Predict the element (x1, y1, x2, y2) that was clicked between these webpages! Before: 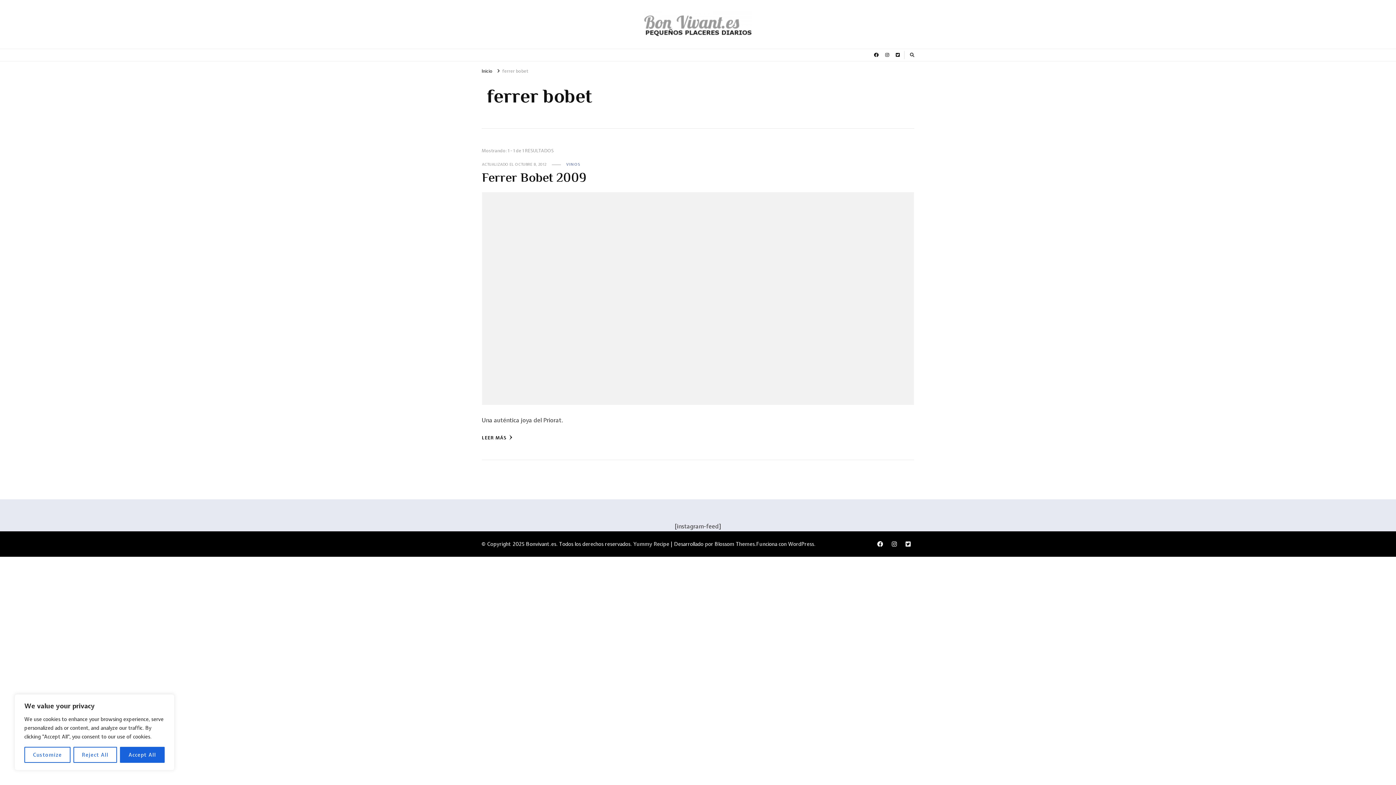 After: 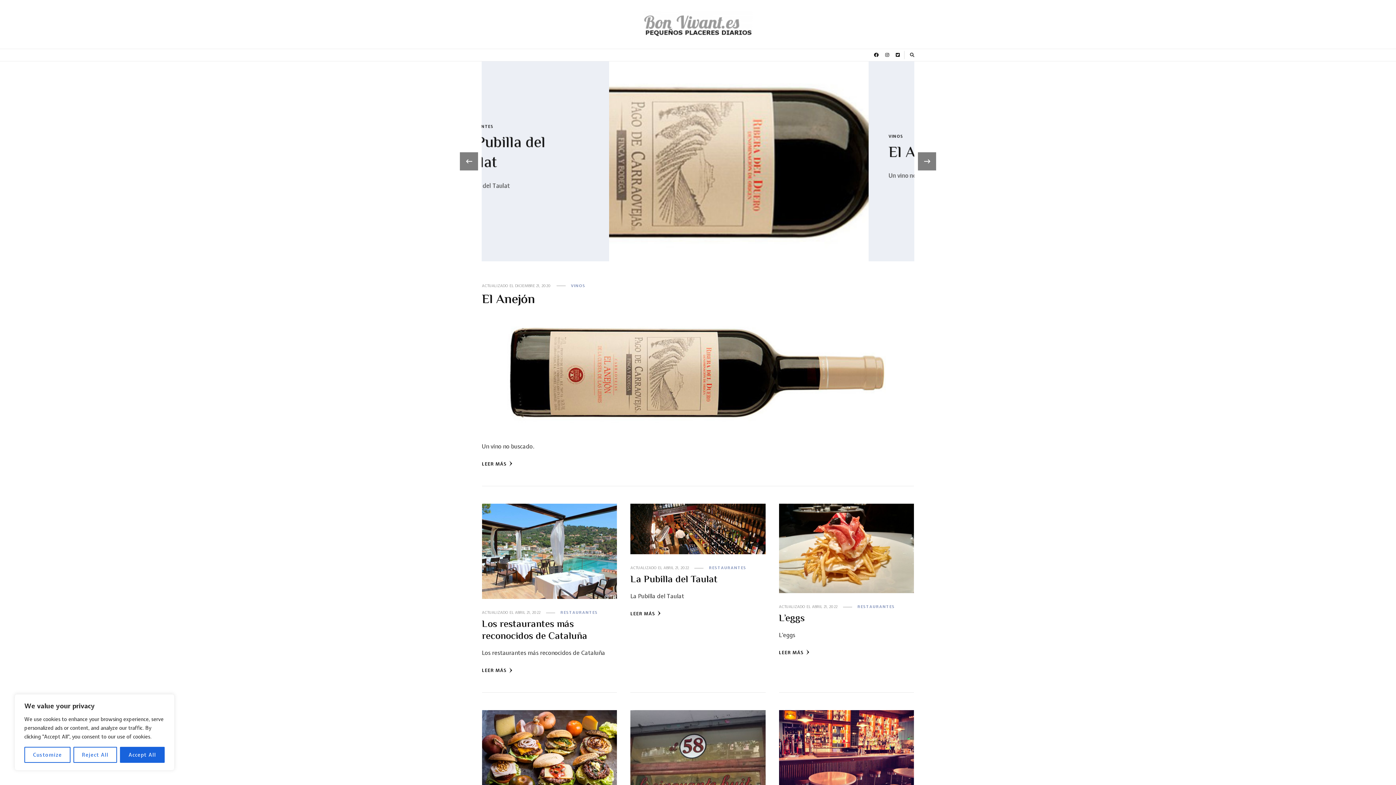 Action: label: Inicio bbox: (481, 67, 492, 73)